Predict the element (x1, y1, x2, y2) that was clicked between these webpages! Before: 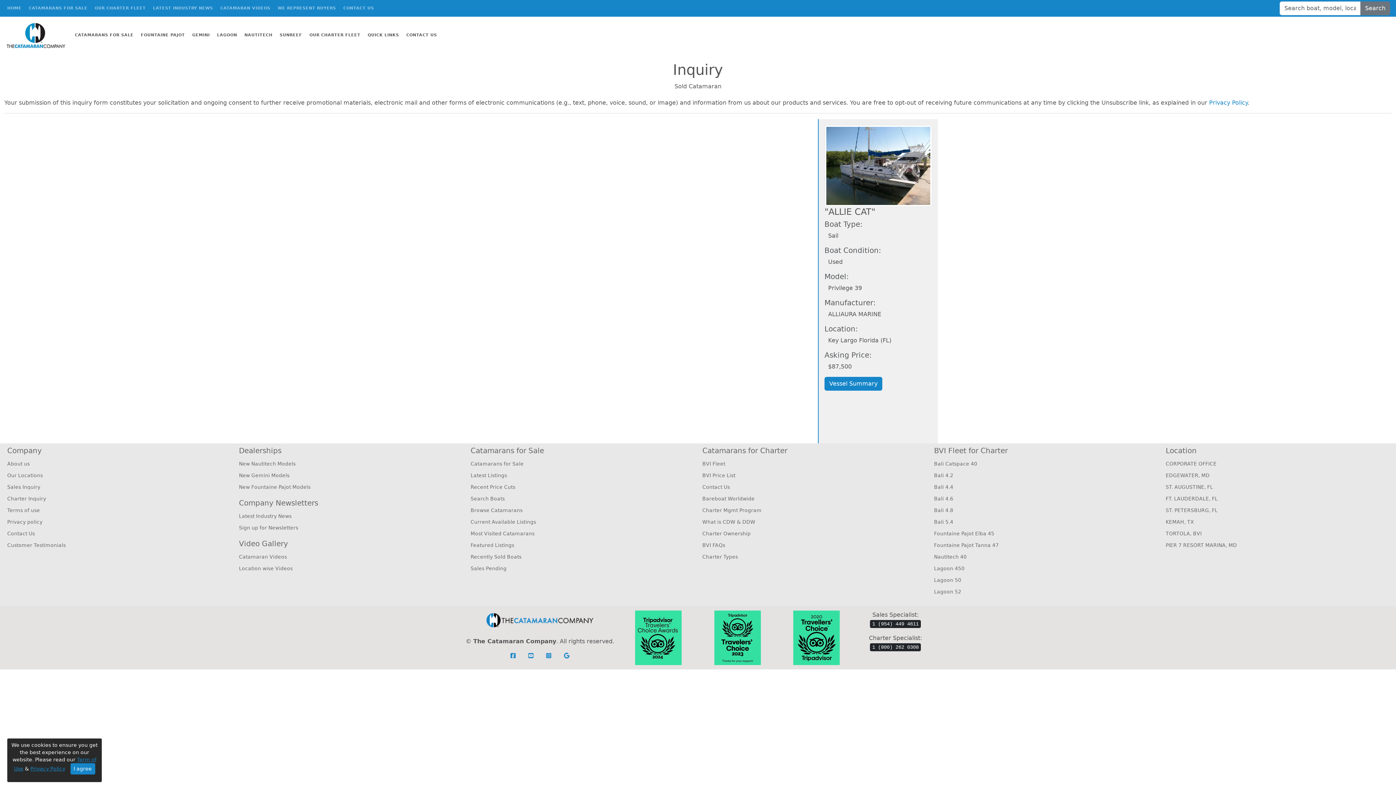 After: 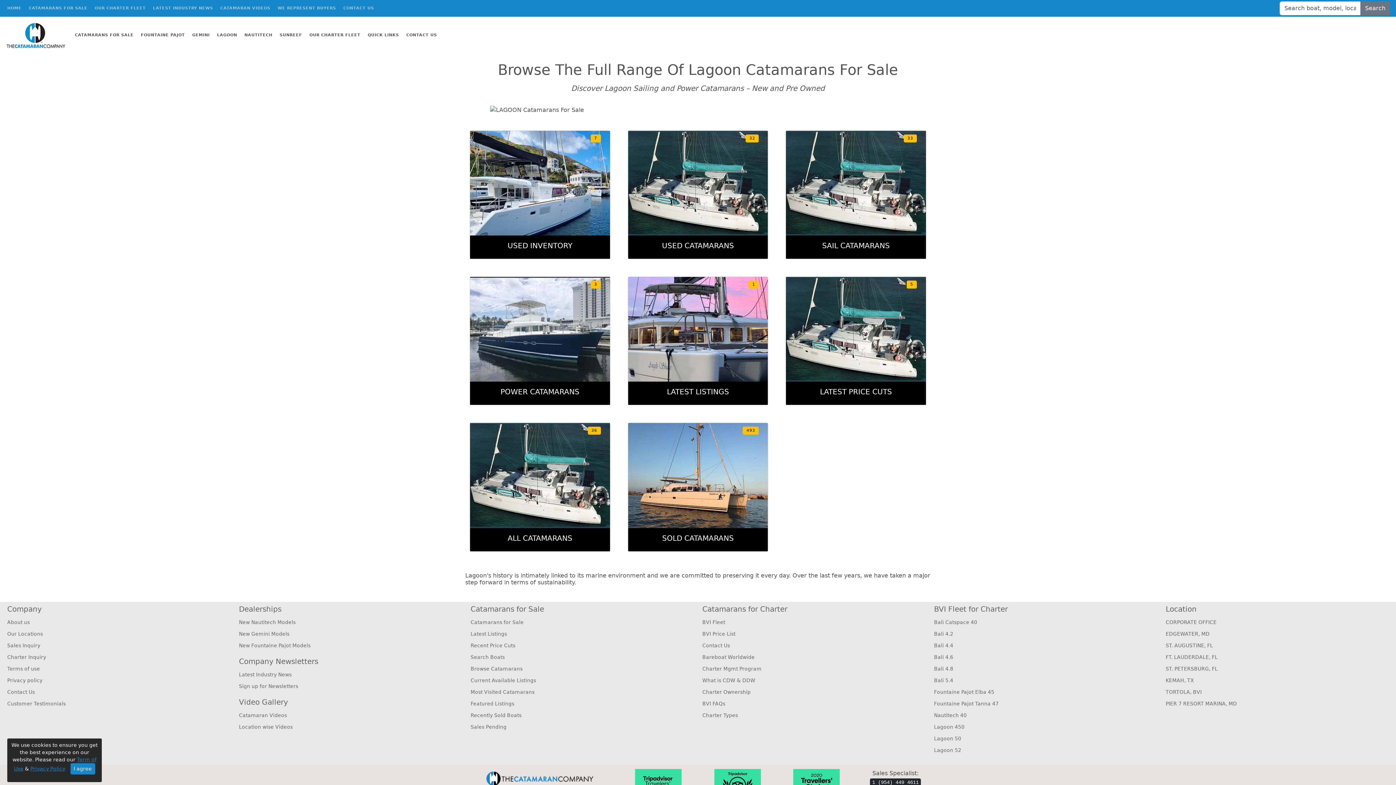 Action: bbox: (214, 29, 240, 41) label: LAGOON